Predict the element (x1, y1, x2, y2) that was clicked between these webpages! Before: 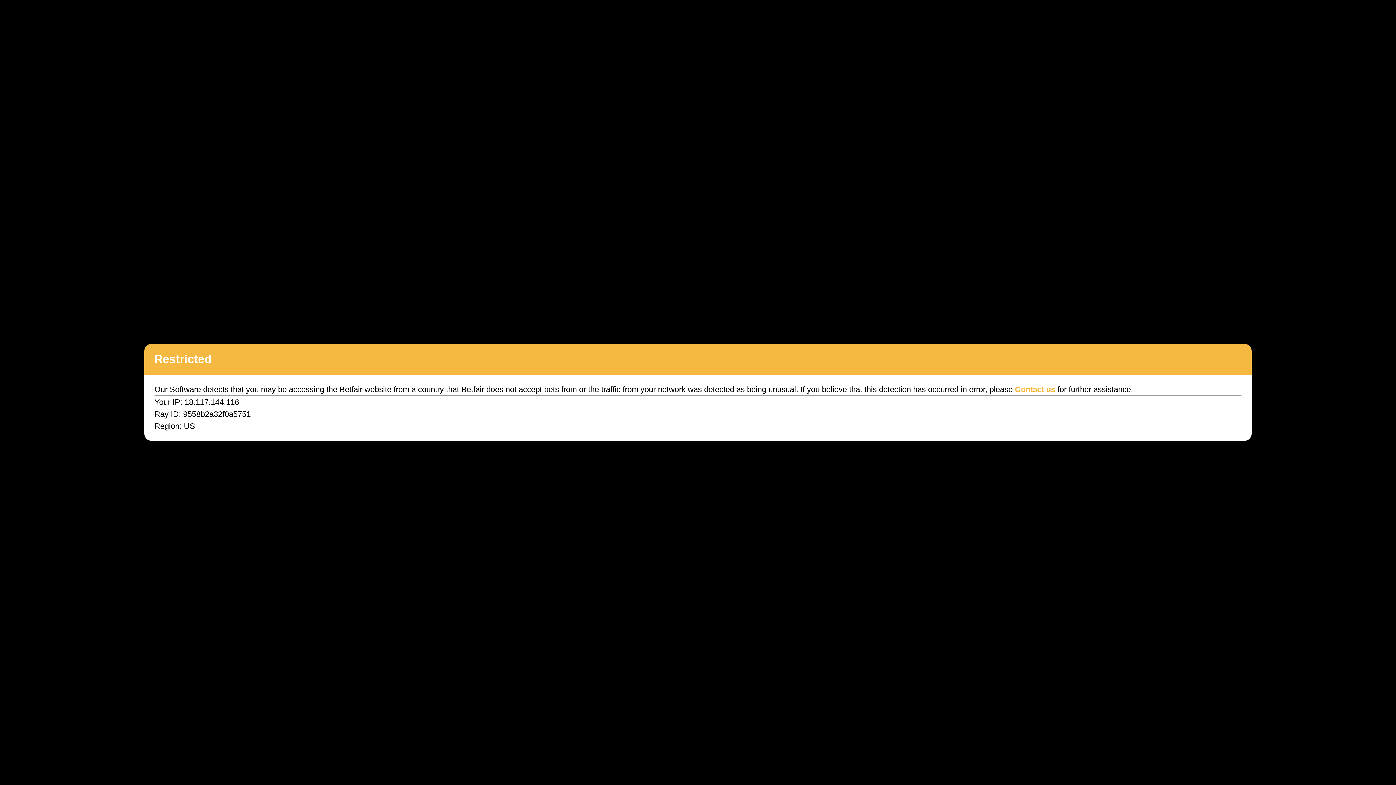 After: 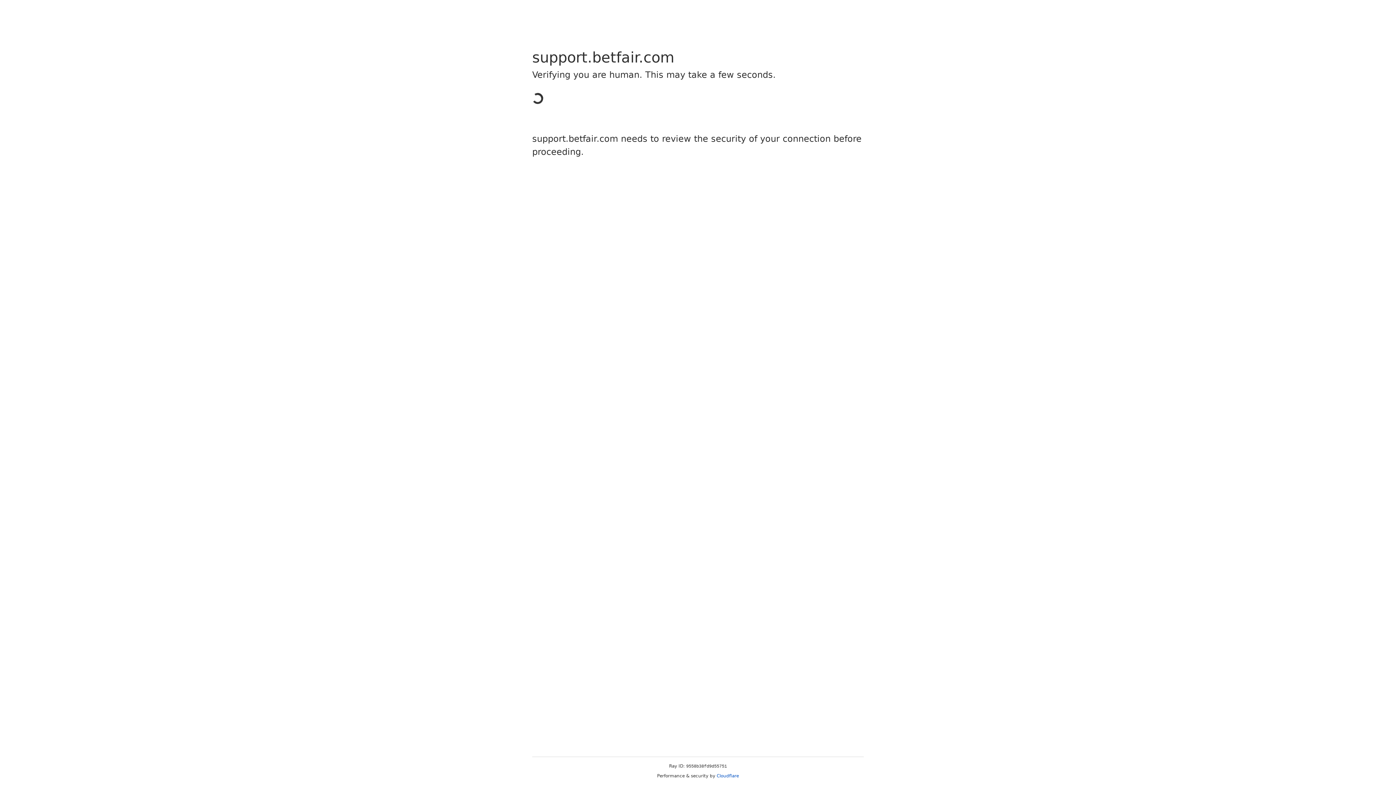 Action: label: Contact us bbox: (1015, 385, 1055, 394)